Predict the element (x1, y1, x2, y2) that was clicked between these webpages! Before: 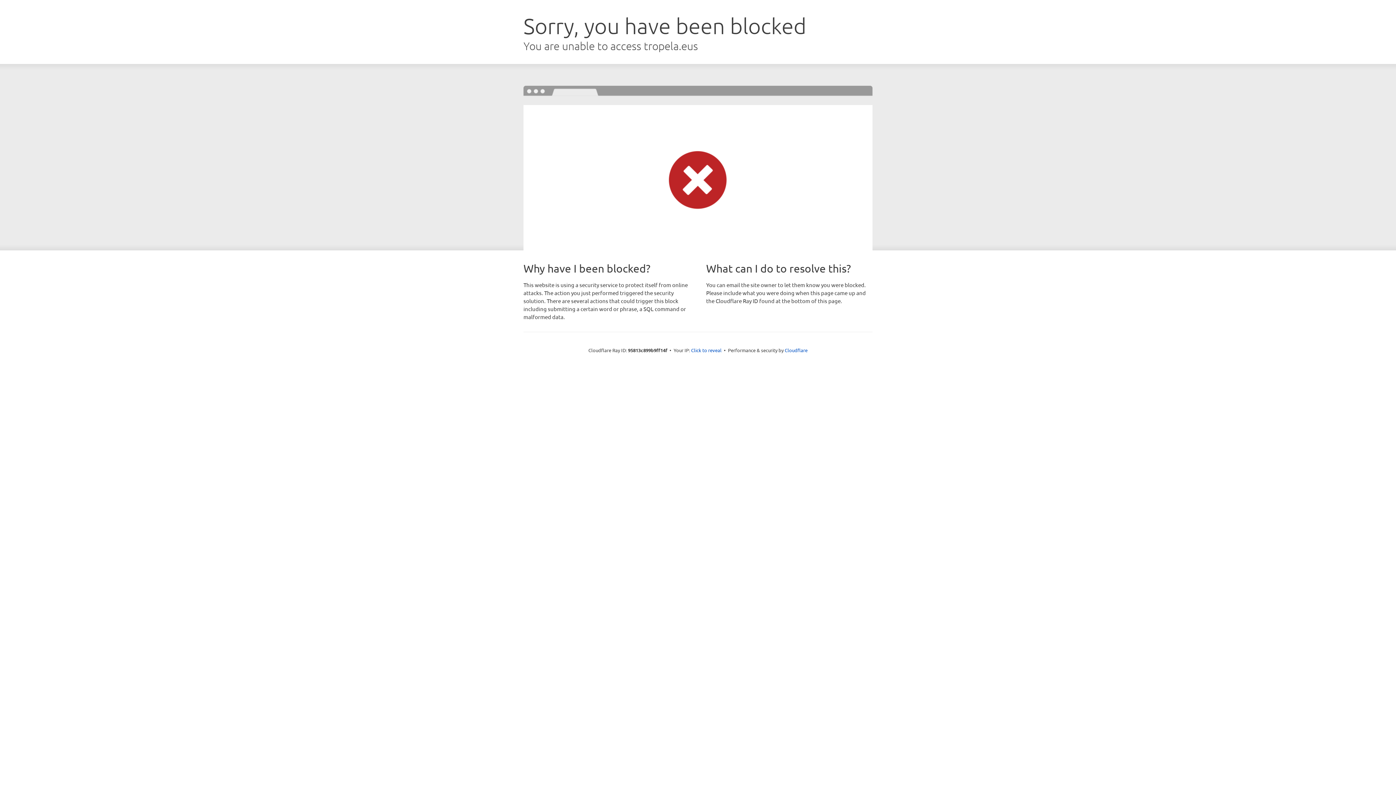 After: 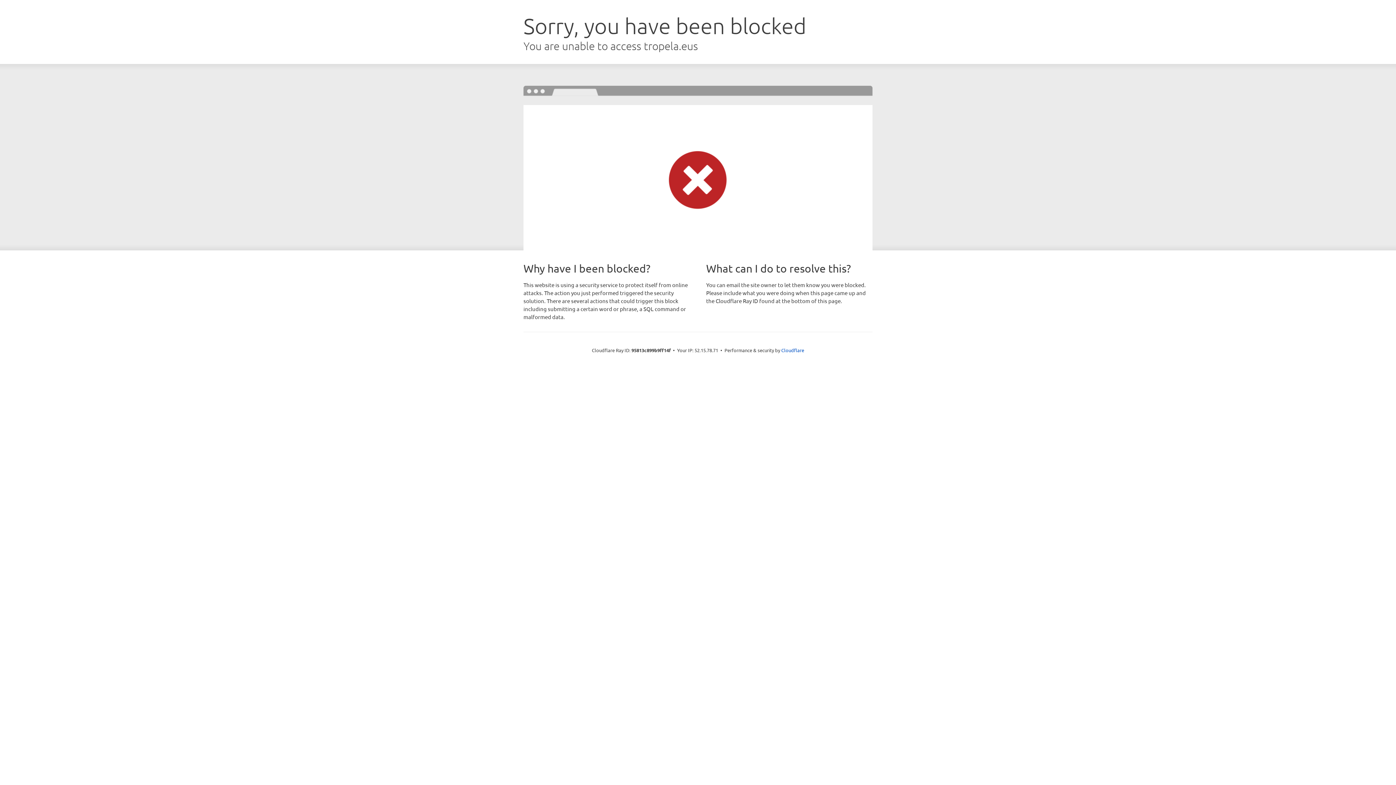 Action: bbox: (691, 346, 721, 353) label: Click to reveal